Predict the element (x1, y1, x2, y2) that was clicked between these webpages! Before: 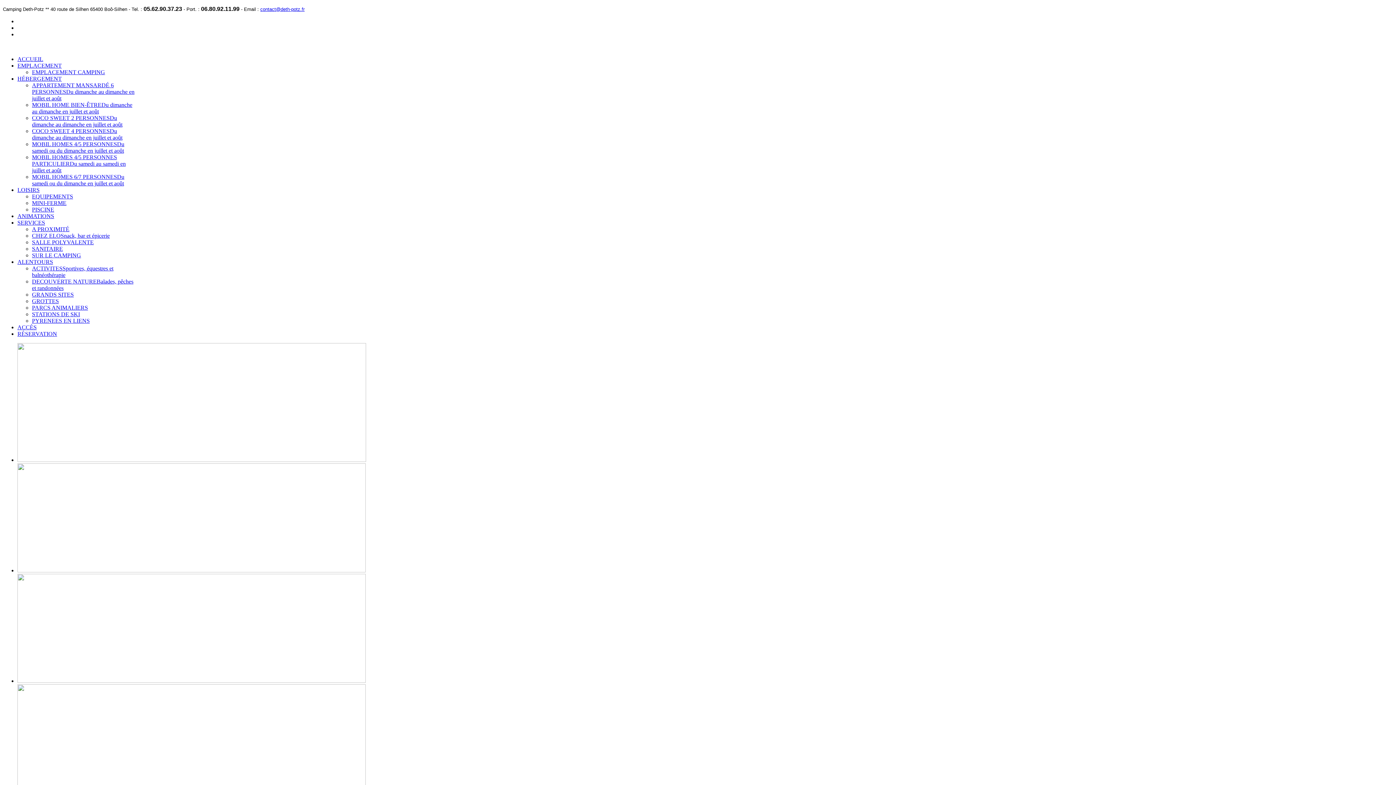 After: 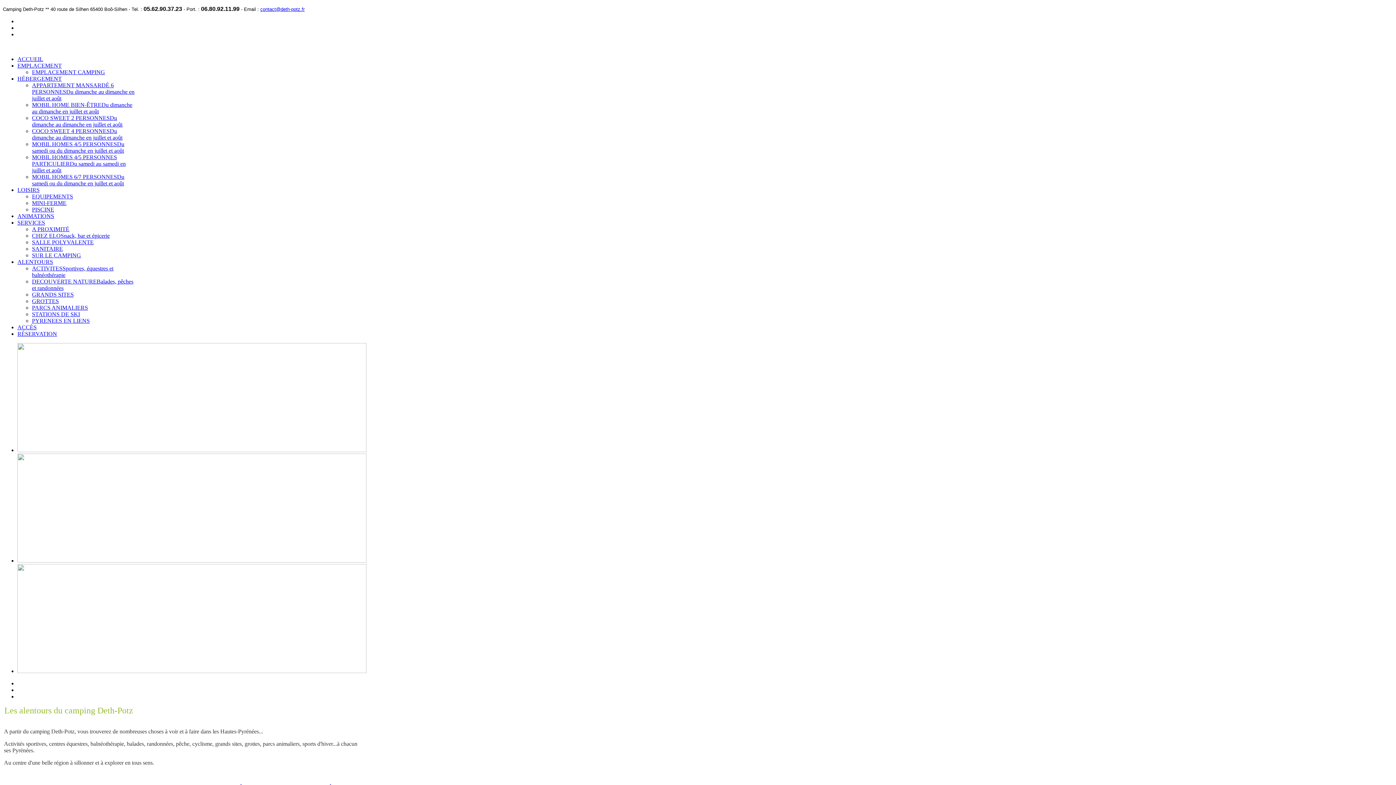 Action: bbox: (32, 298, 58, 304) label: GROTTES